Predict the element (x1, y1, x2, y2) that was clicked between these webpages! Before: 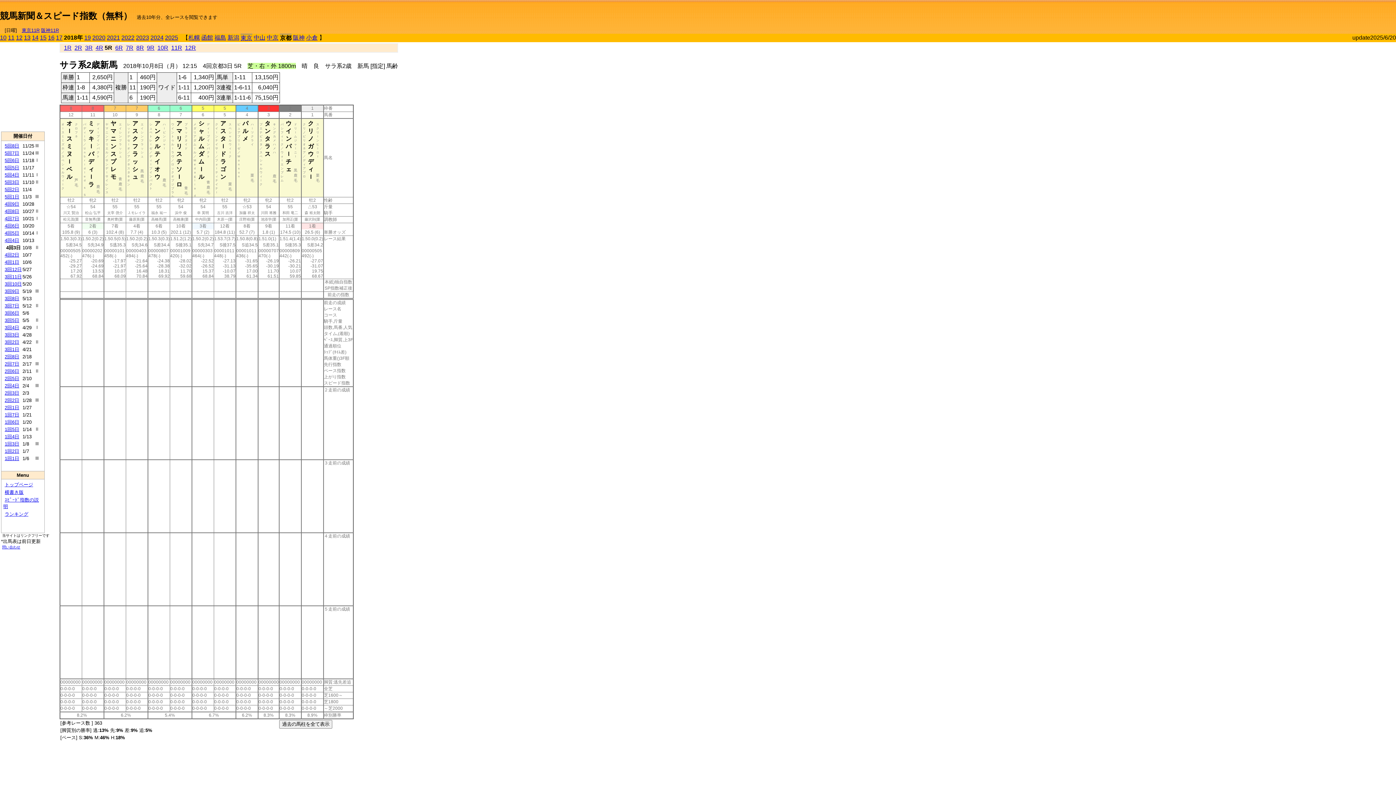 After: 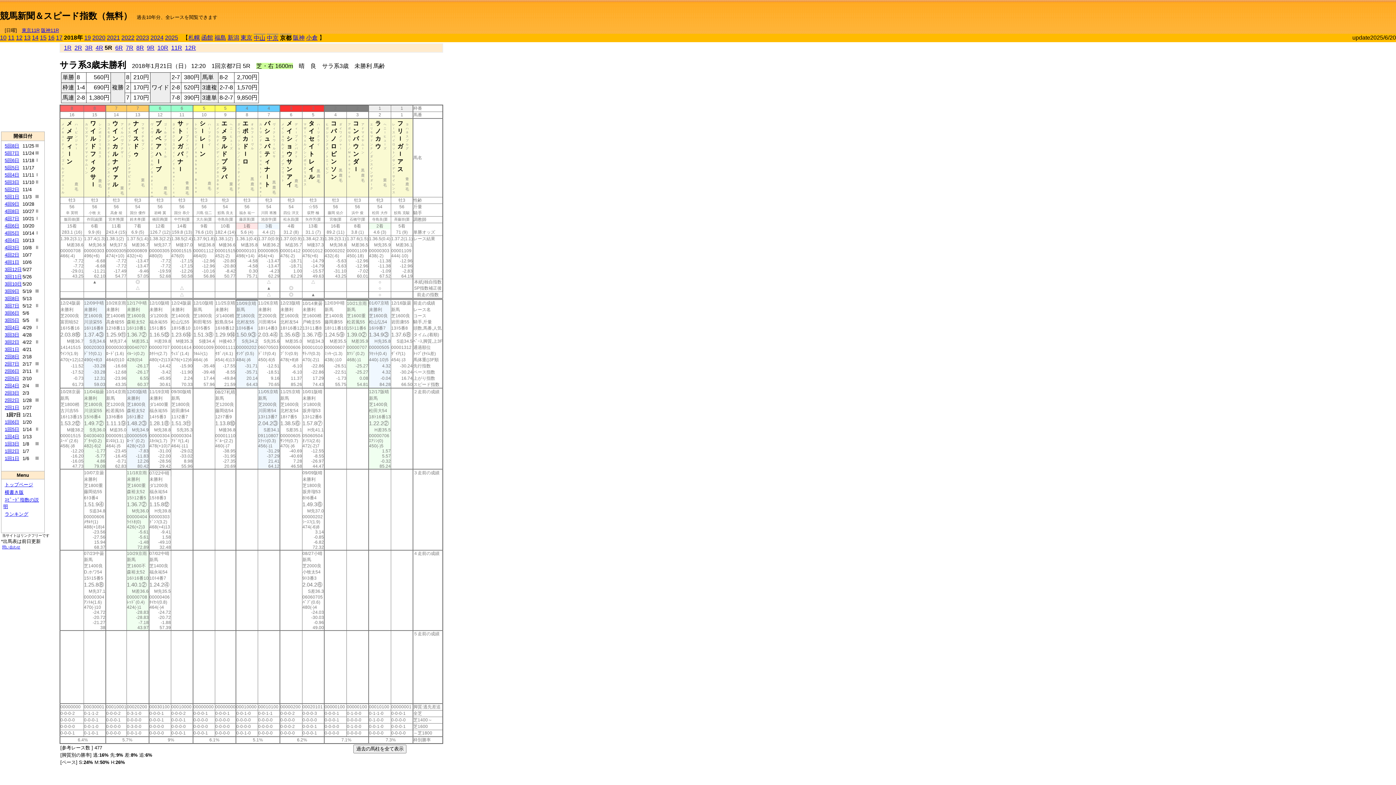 Action: bbox: (4, 412, 19, 417) label: 1回7日